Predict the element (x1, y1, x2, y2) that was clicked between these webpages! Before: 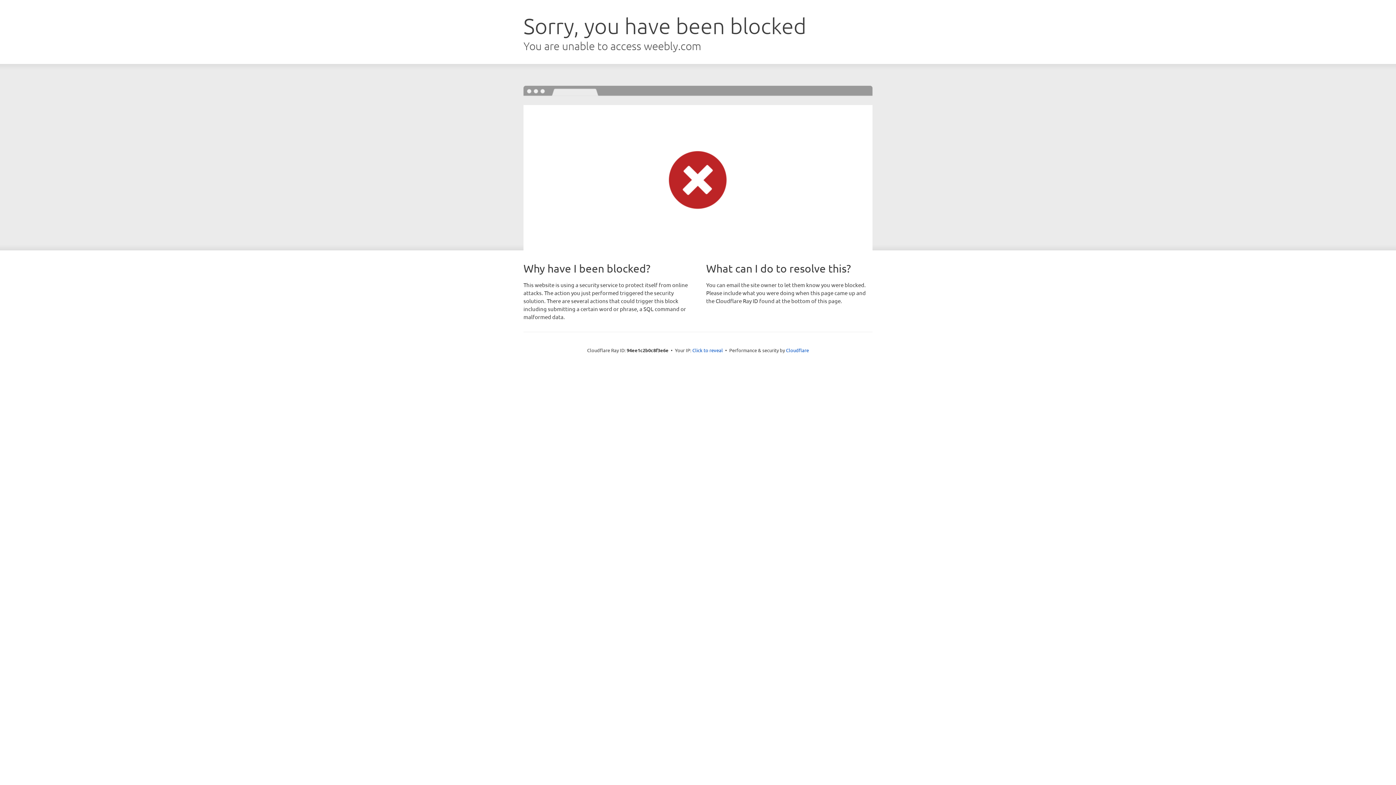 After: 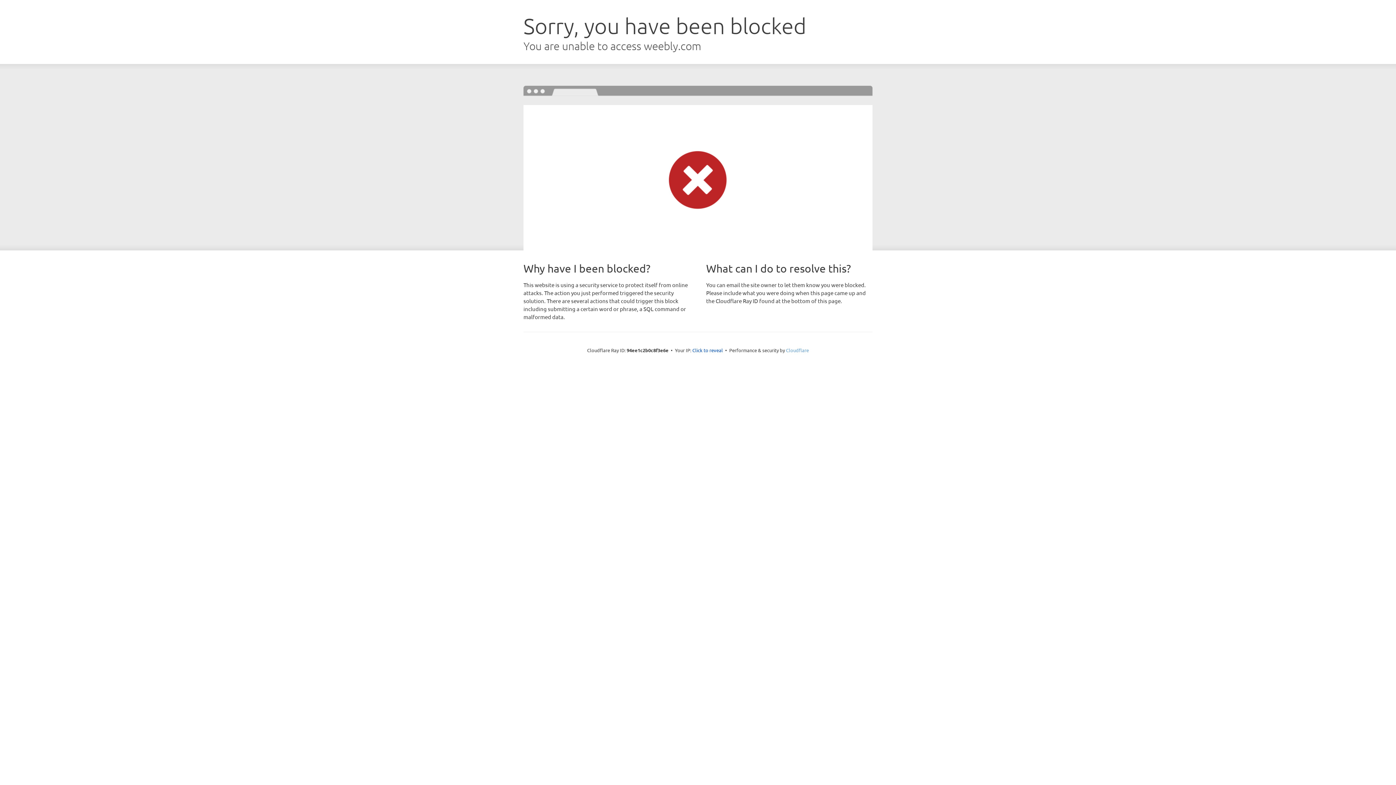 Action: label: Cloudflare bbox: (786, 347, 809, 353)